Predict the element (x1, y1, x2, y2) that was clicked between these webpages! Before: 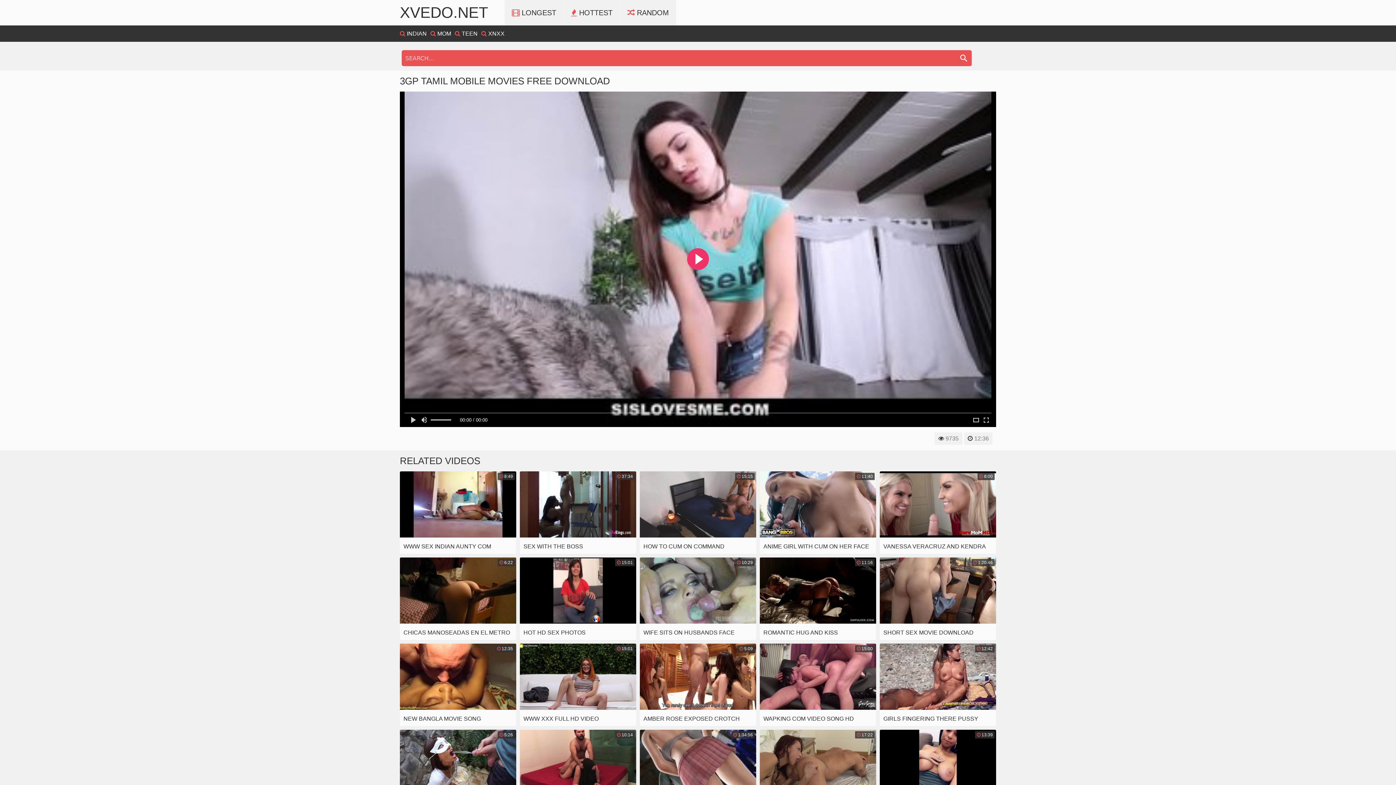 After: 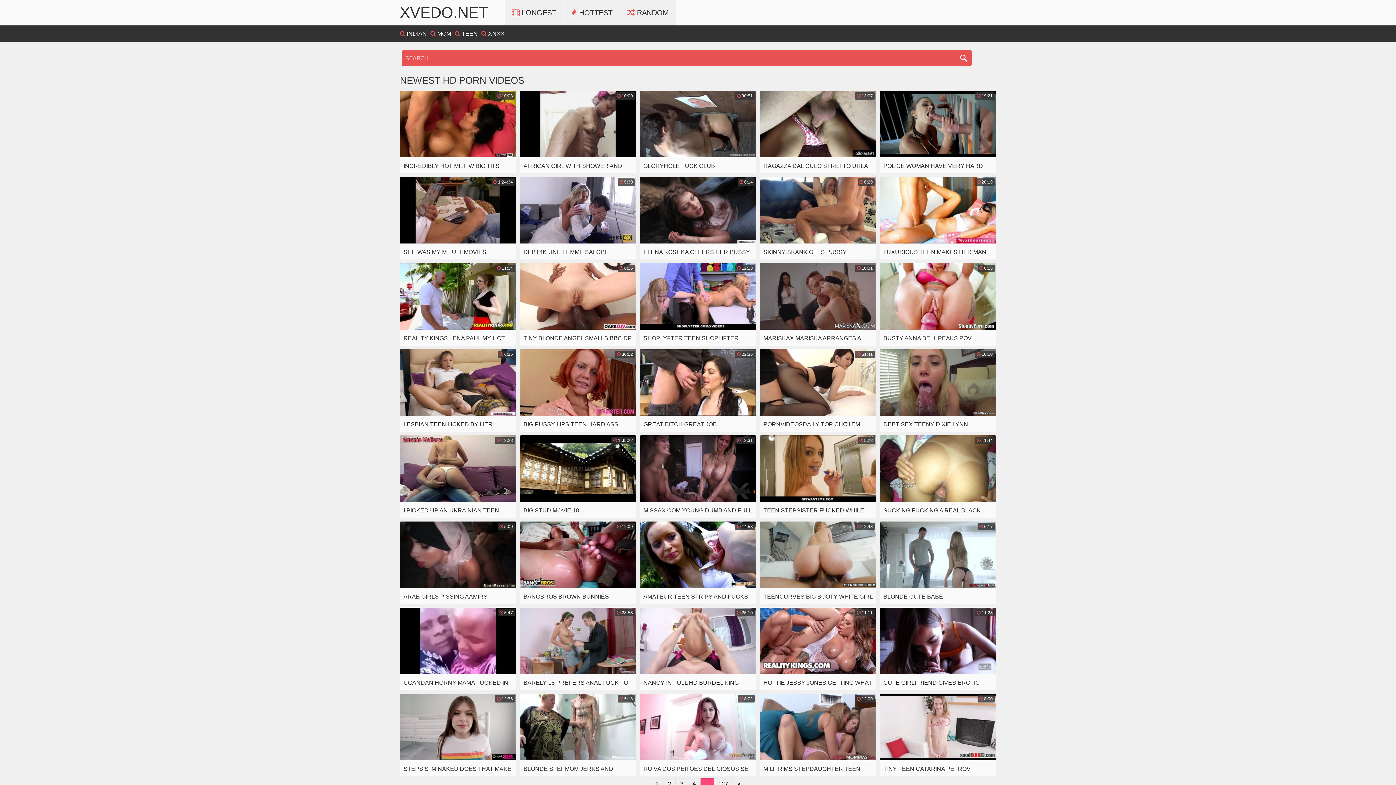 Action: bbox: (955, 50, 971, 66)